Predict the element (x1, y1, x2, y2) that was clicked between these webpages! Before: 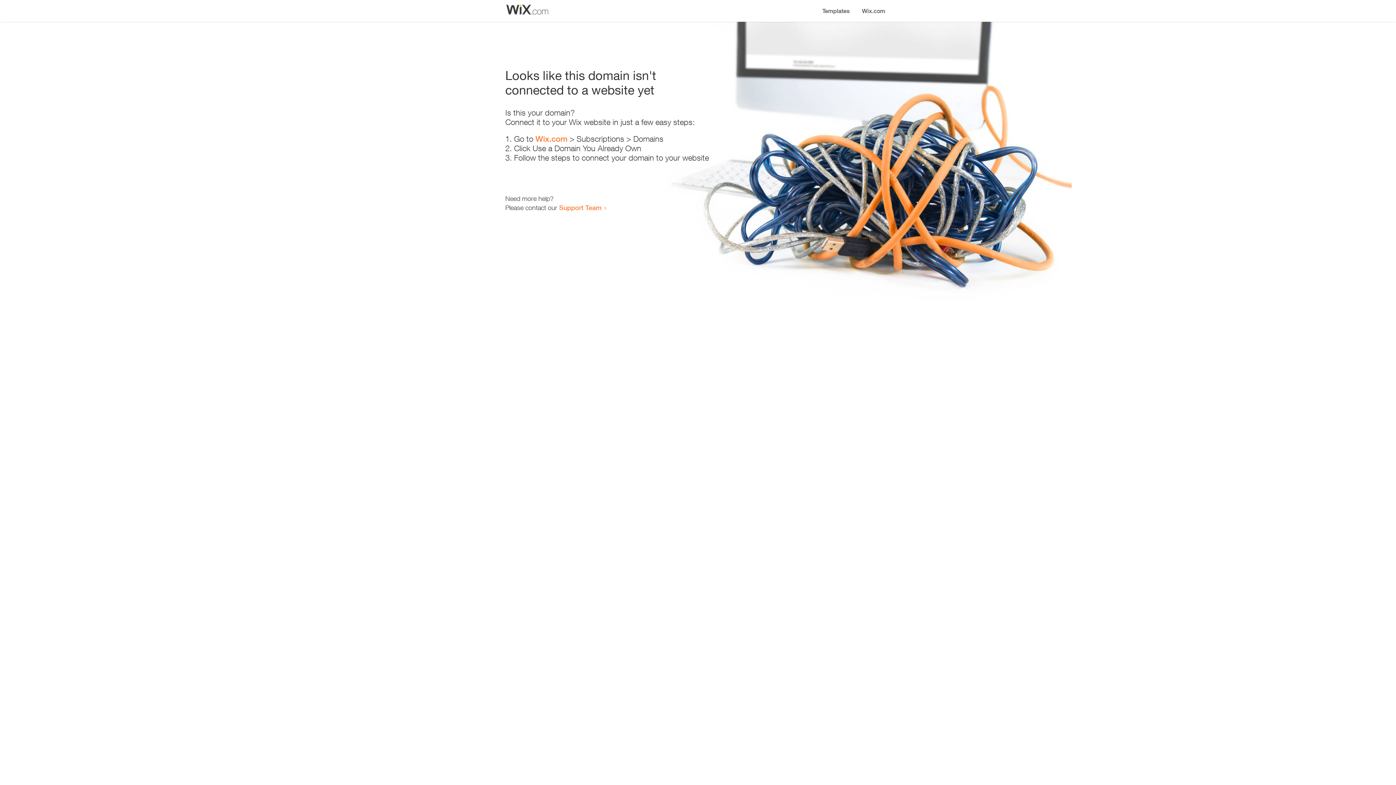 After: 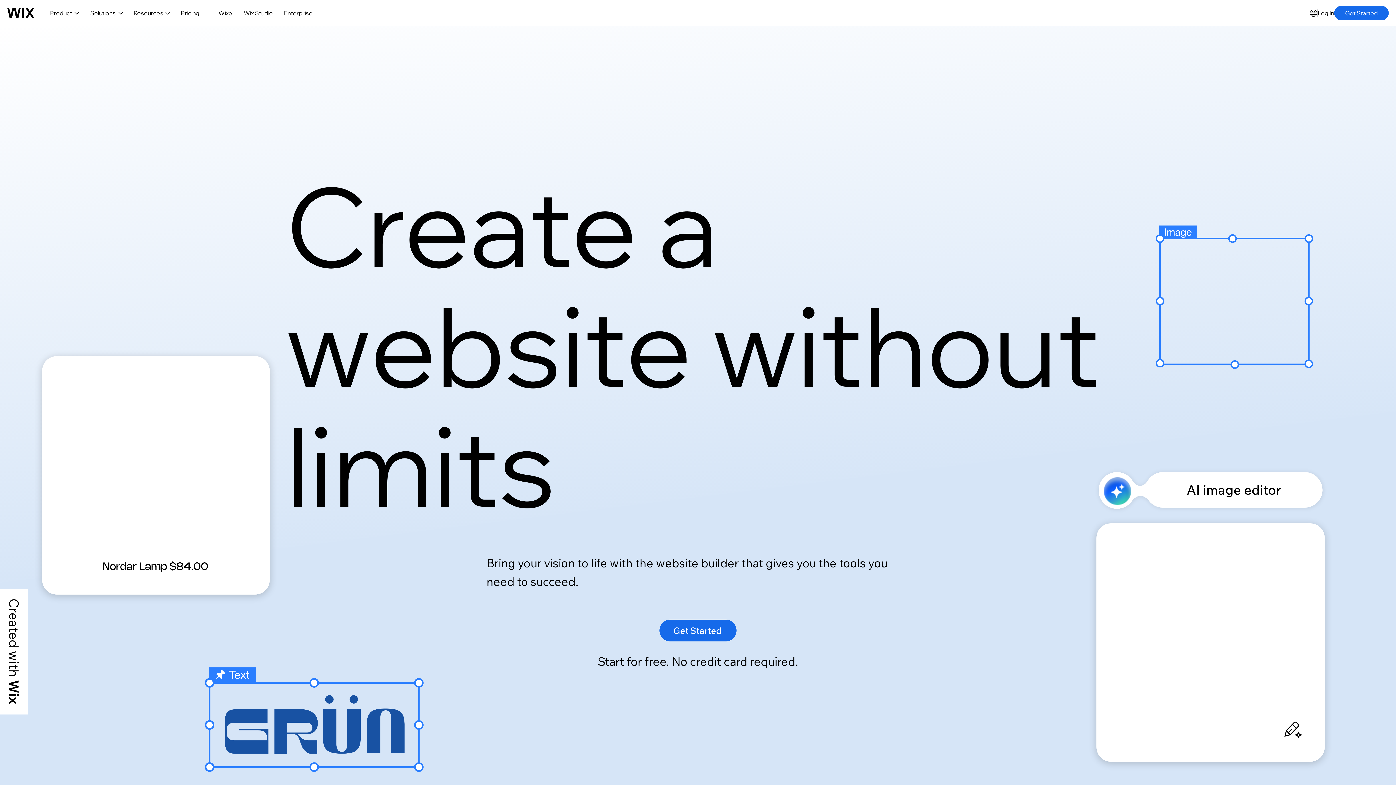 Action: bbox: (535, 134, 567, 143) label: Wix.com